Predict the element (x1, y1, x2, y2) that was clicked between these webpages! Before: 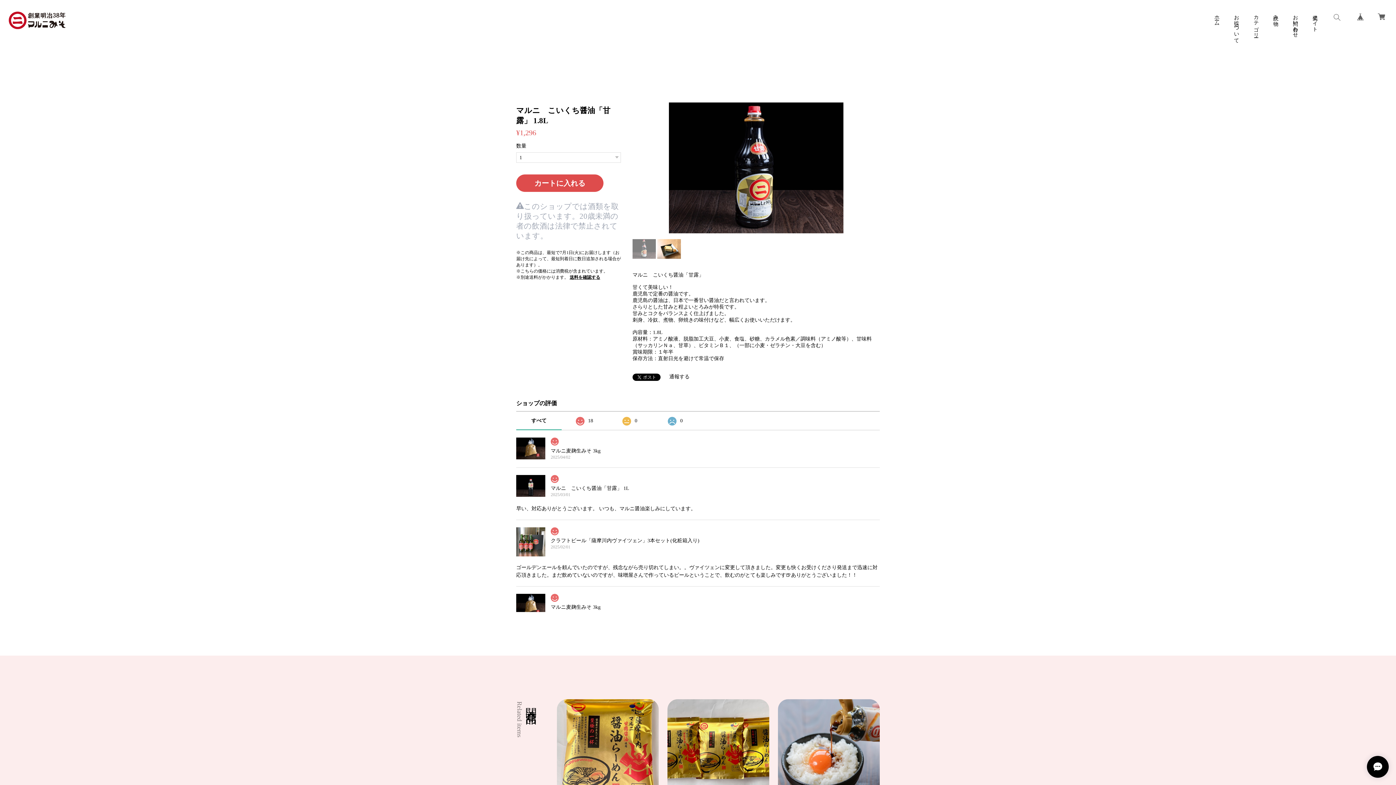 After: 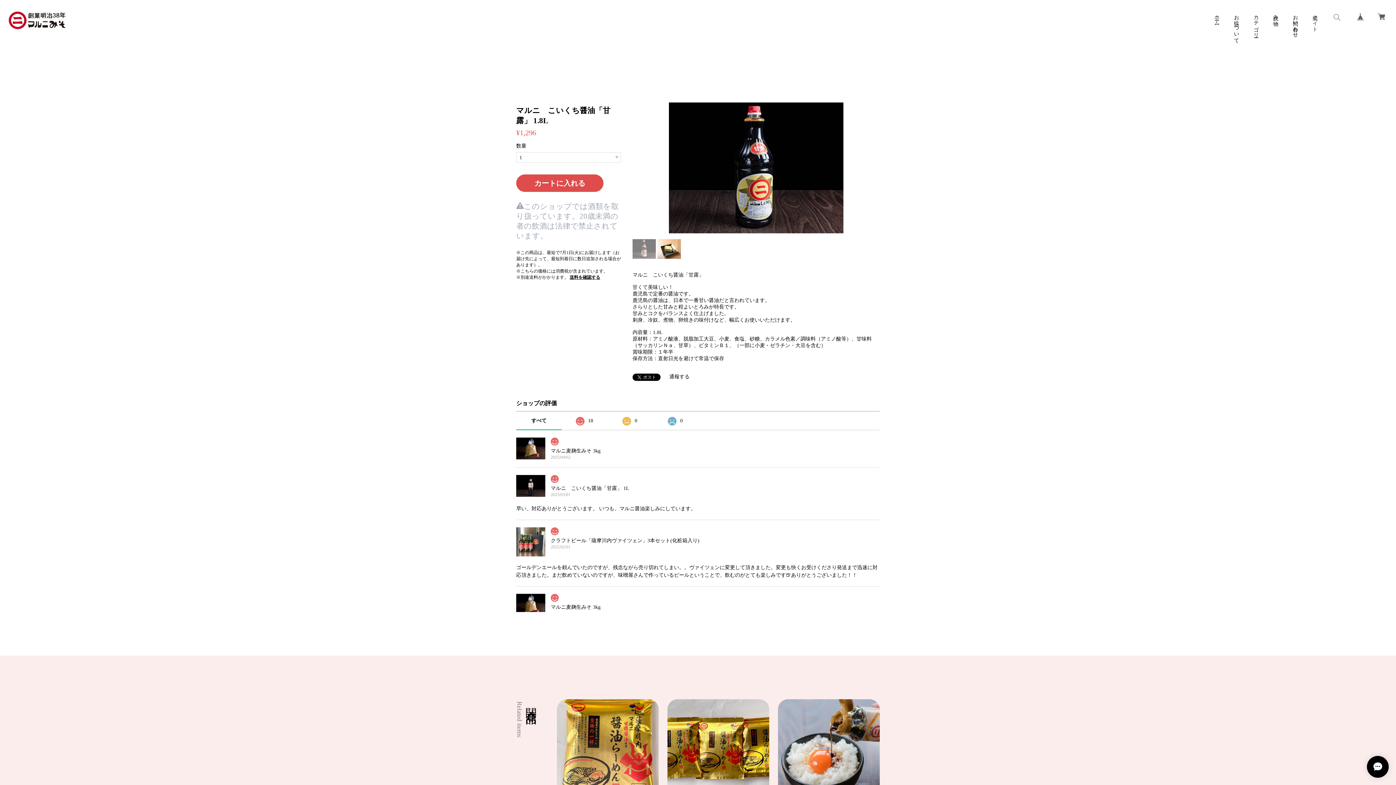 Action: label: 公式サイト bbox: (1312, 11, 1318, 29)